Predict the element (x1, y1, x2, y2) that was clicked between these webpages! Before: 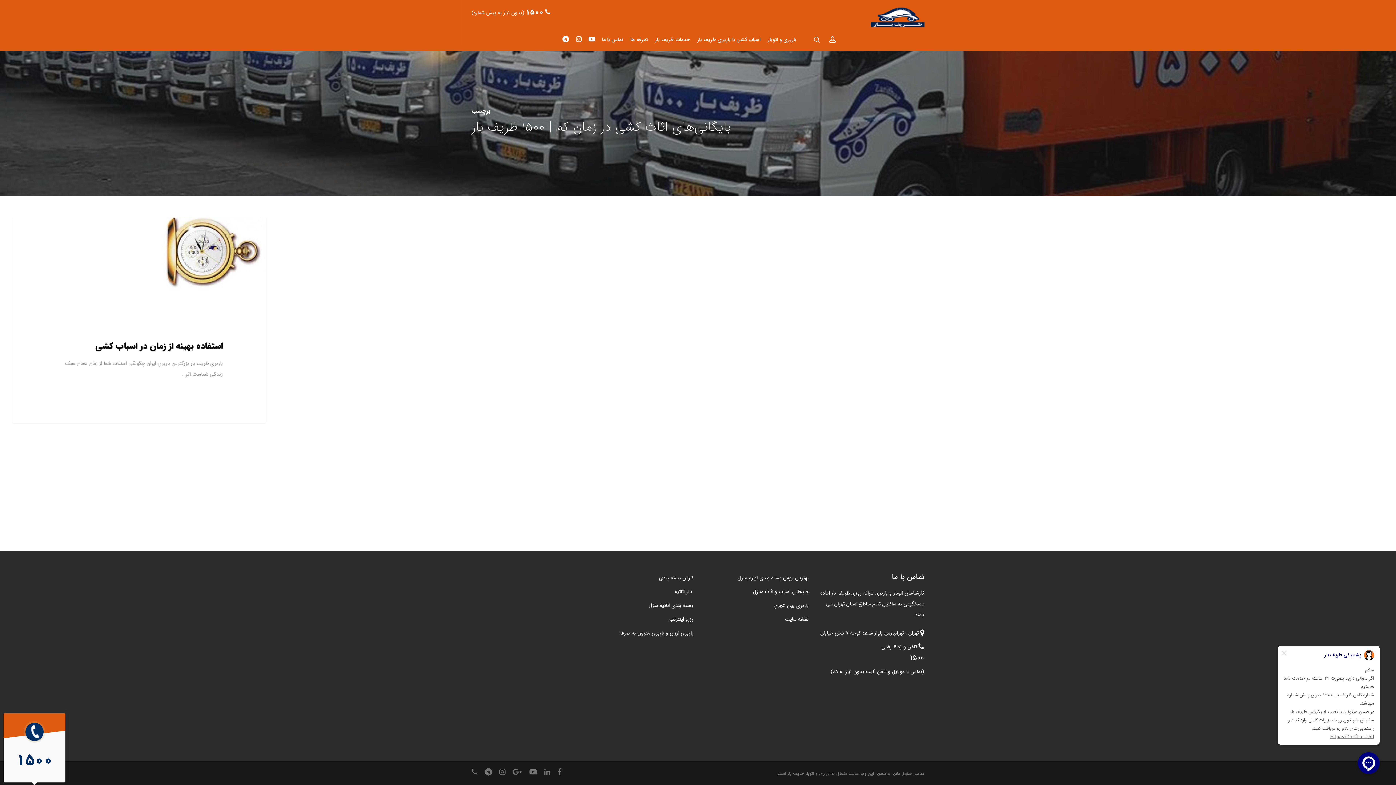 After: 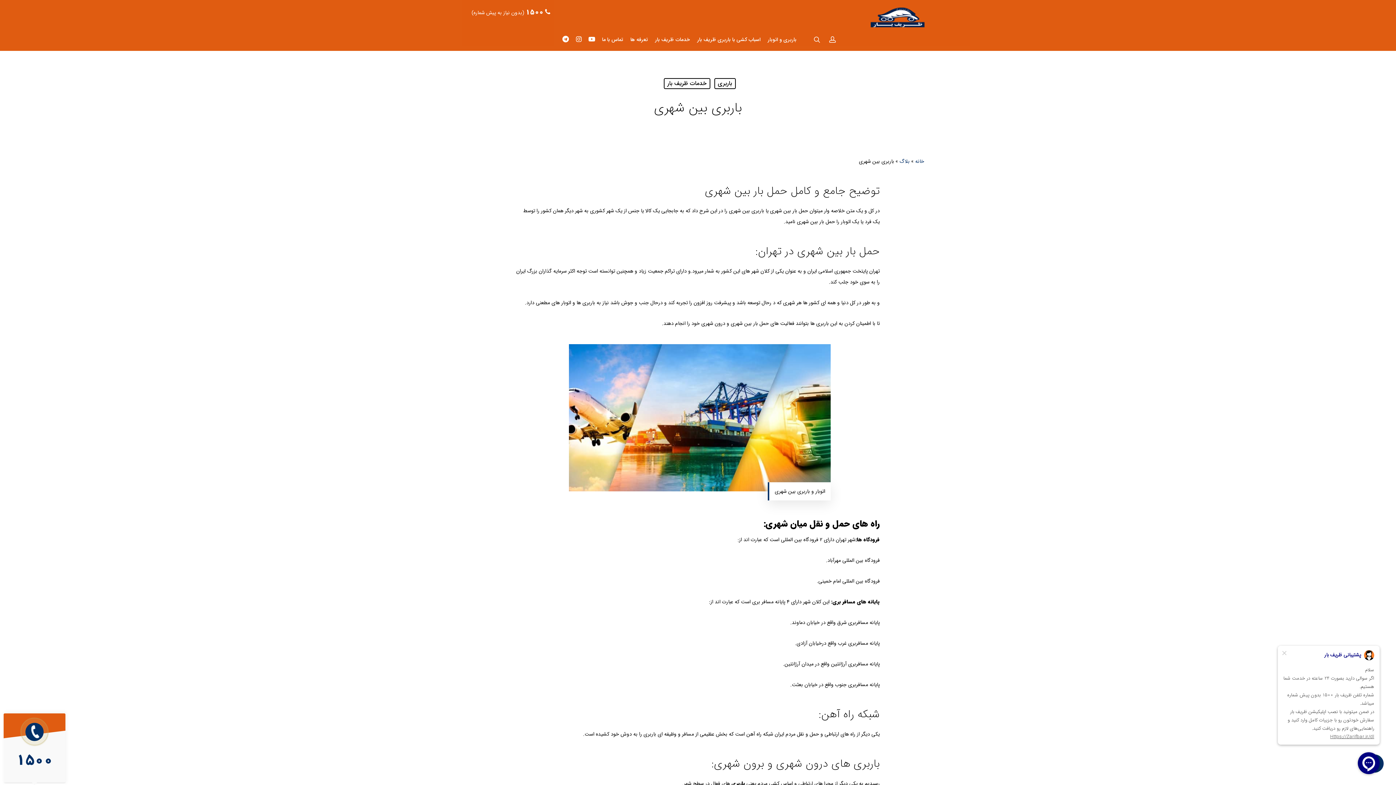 Action: bbox: (702, 600, 809, 611) label: باربری بین شهری